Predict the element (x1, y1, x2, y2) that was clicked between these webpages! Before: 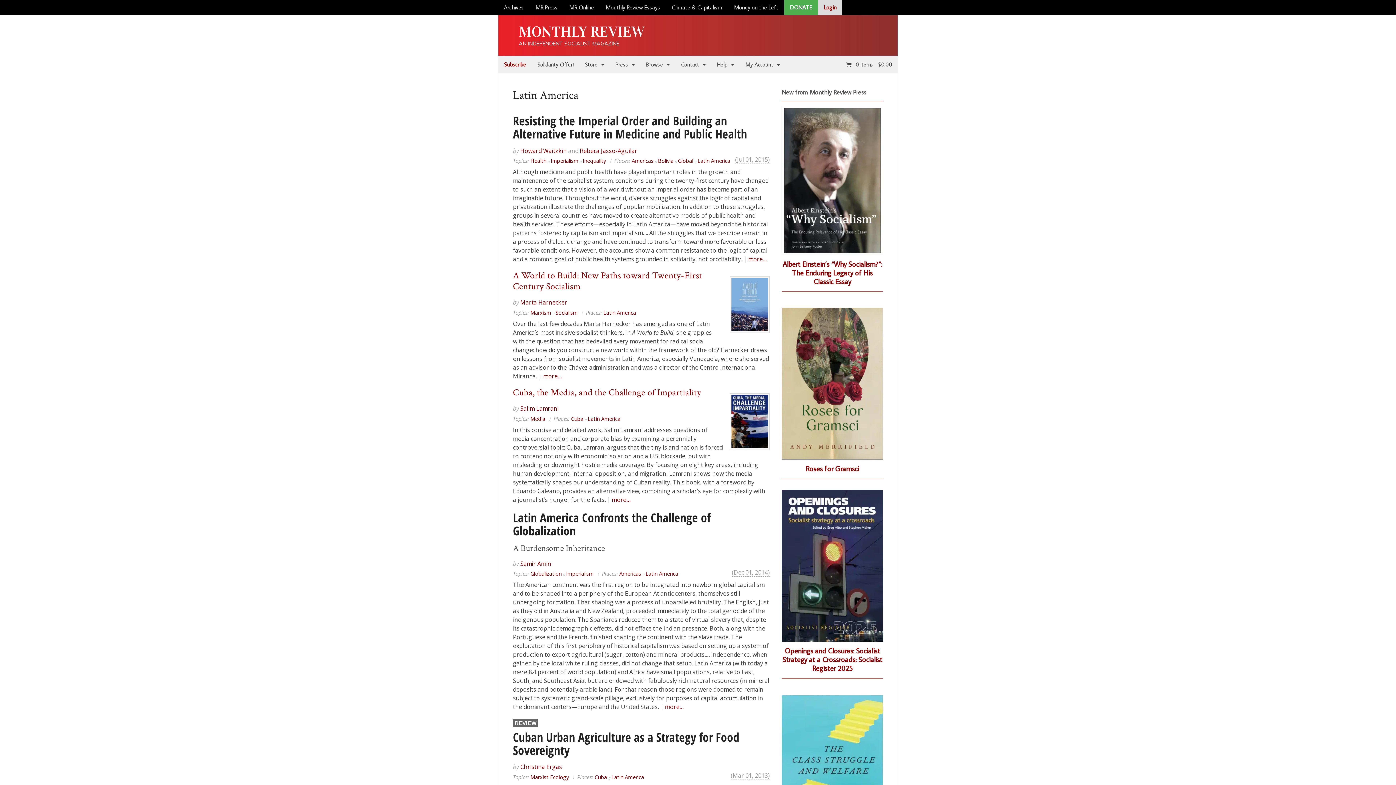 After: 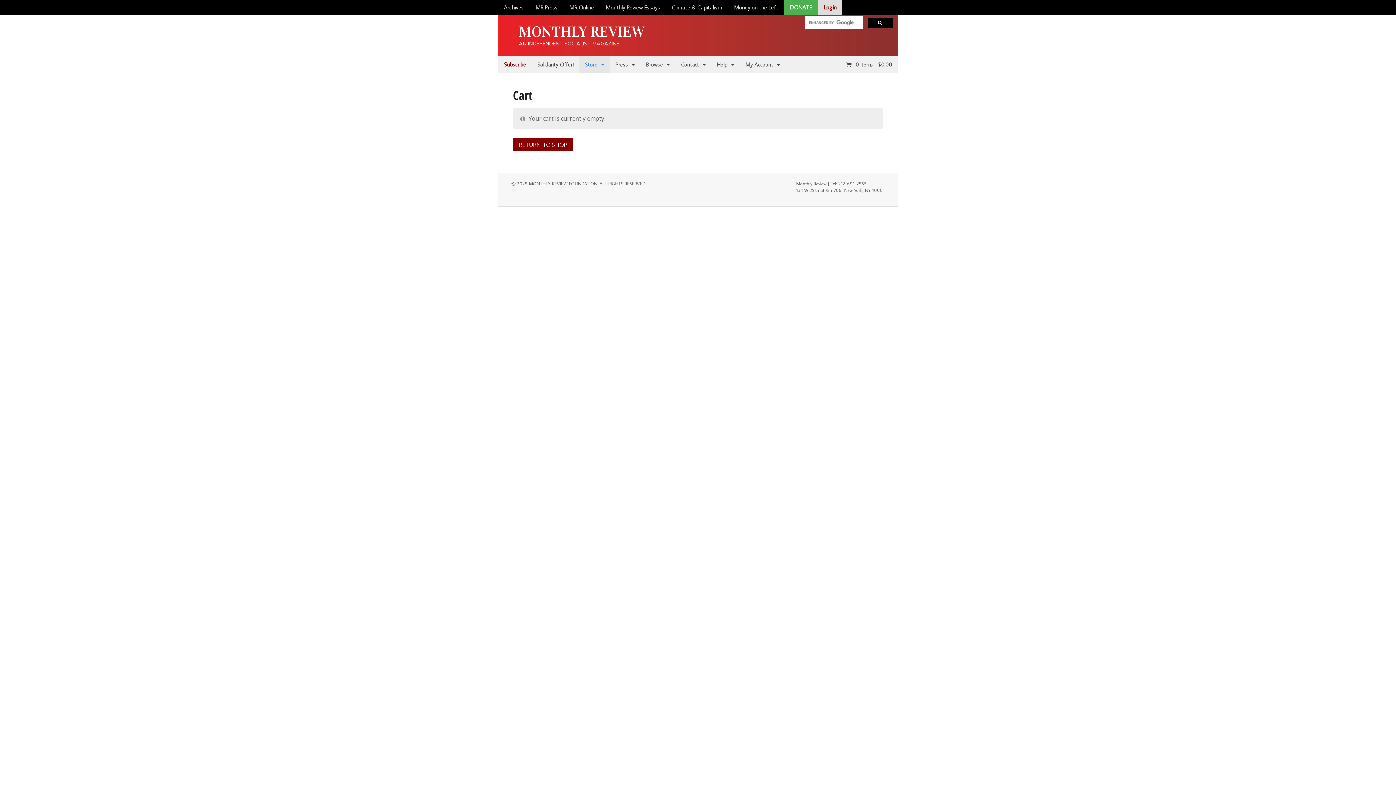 Action: label:  0 items - $0.00 bbox: (840, 55, 897, 72)